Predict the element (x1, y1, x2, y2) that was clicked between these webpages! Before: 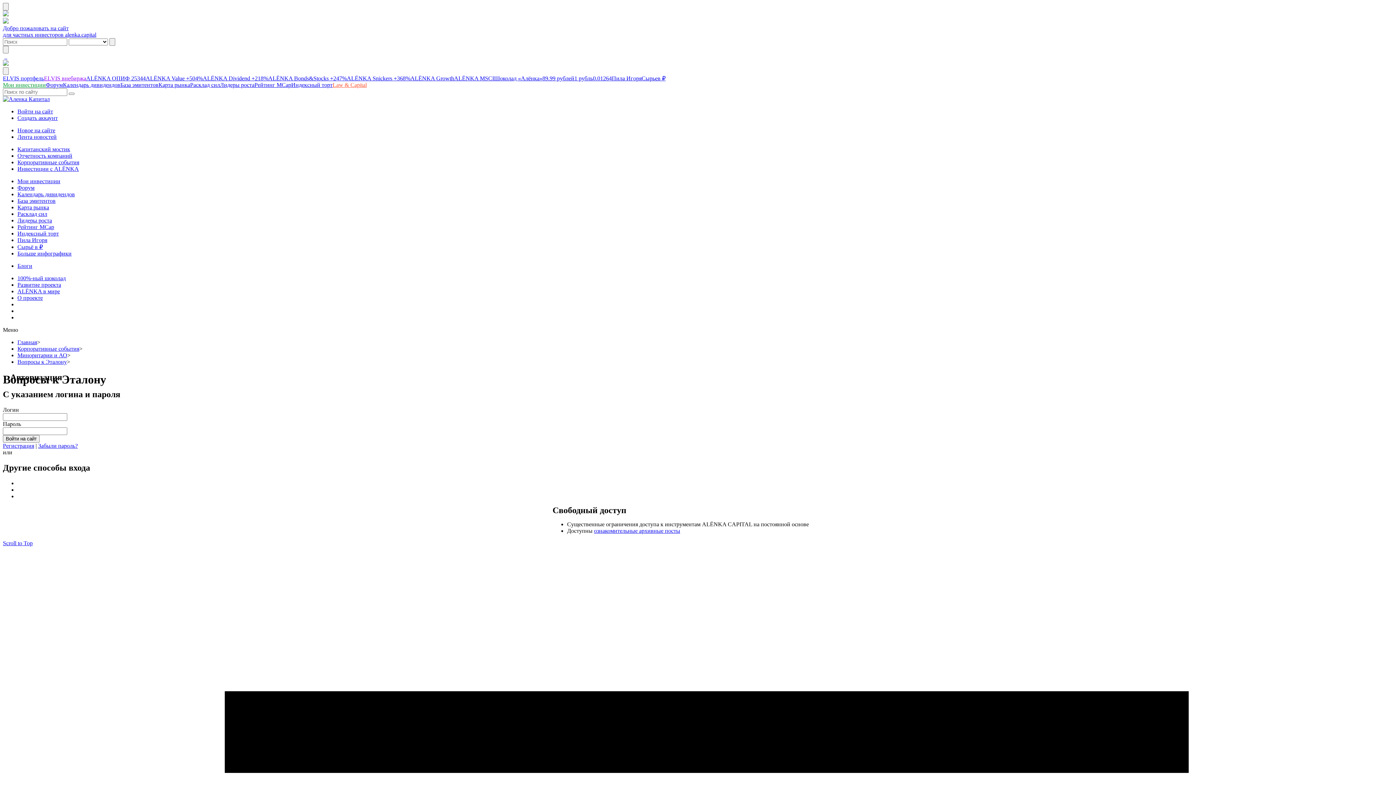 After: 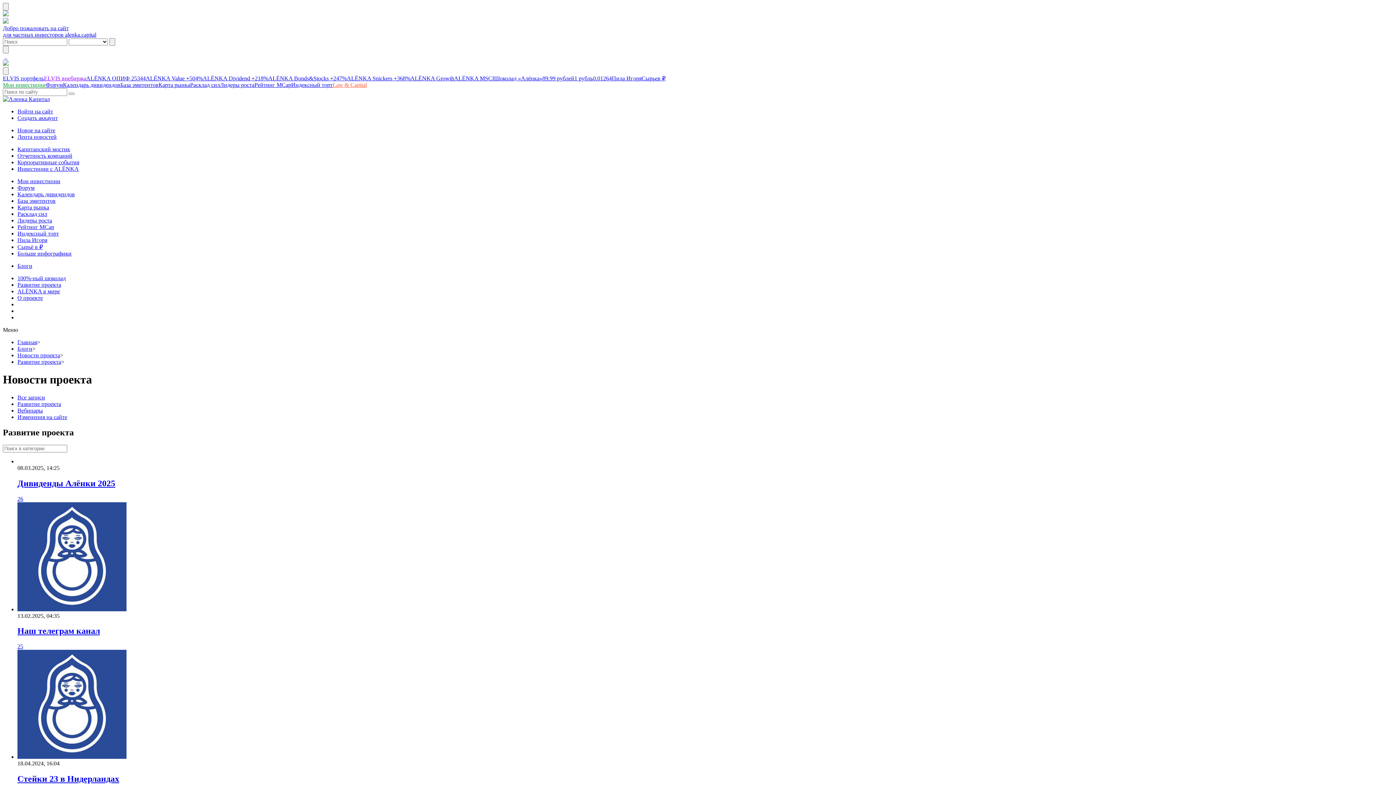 Action: bbox: (17, 281, 61, 288) label: Развитие проекта